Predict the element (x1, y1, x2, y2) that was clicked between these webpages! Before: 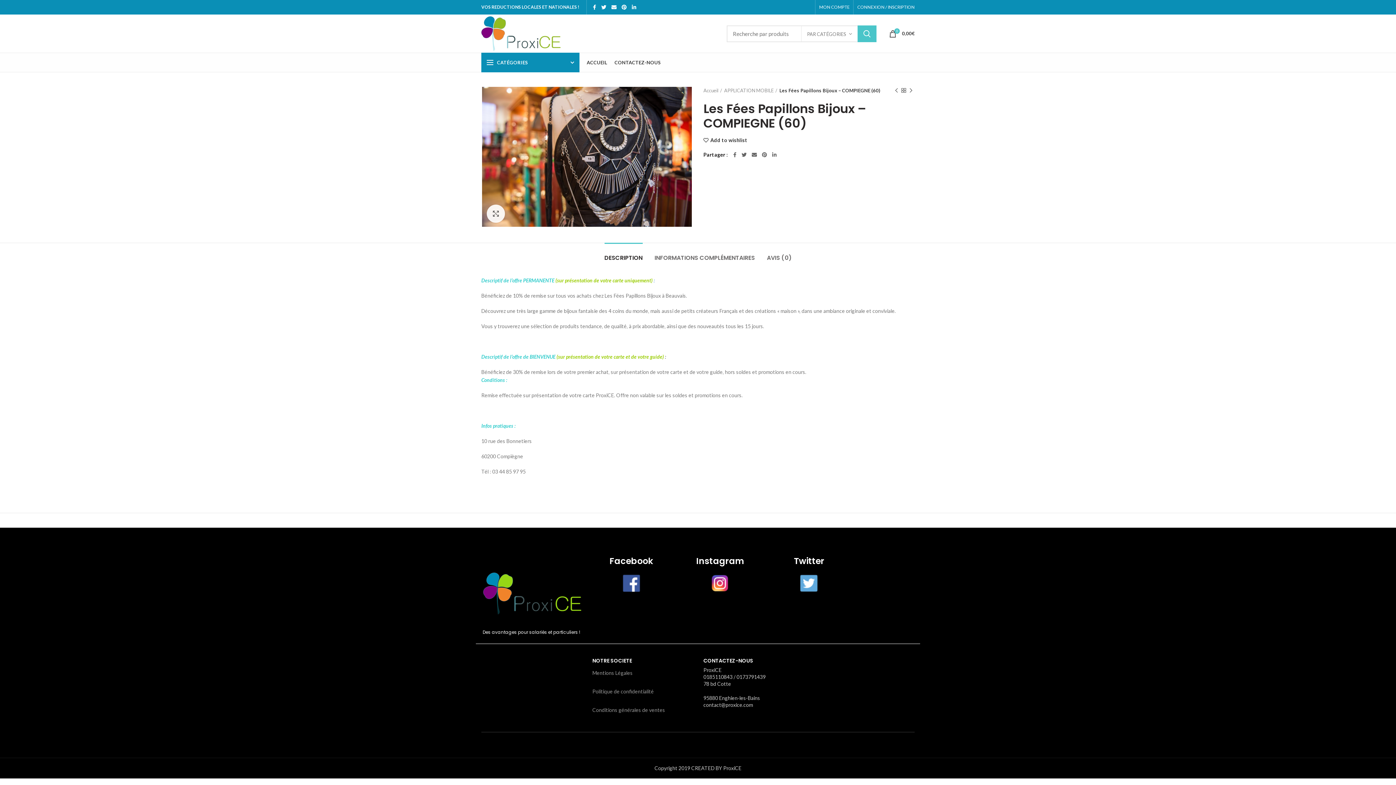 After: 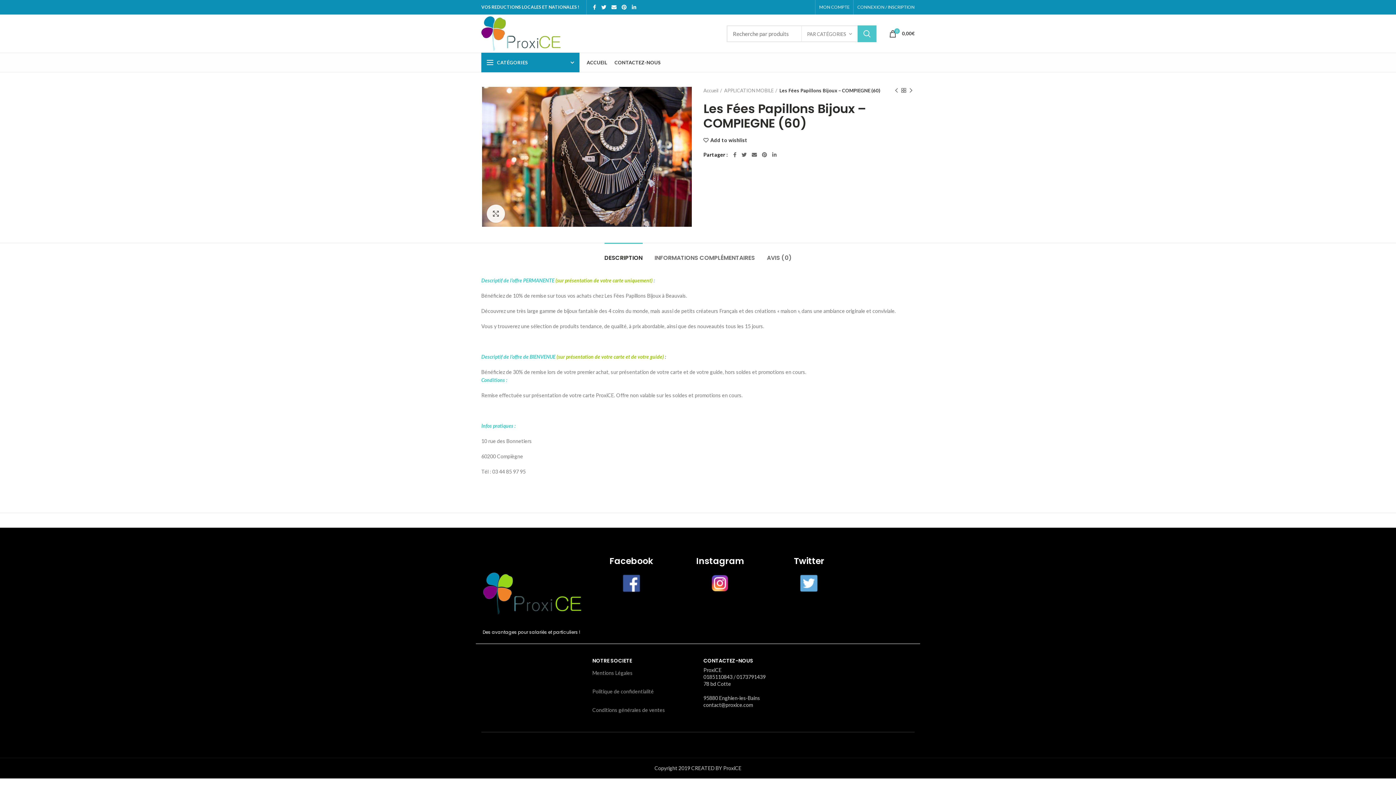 Action: bbox: (711, 574, 729, 592)